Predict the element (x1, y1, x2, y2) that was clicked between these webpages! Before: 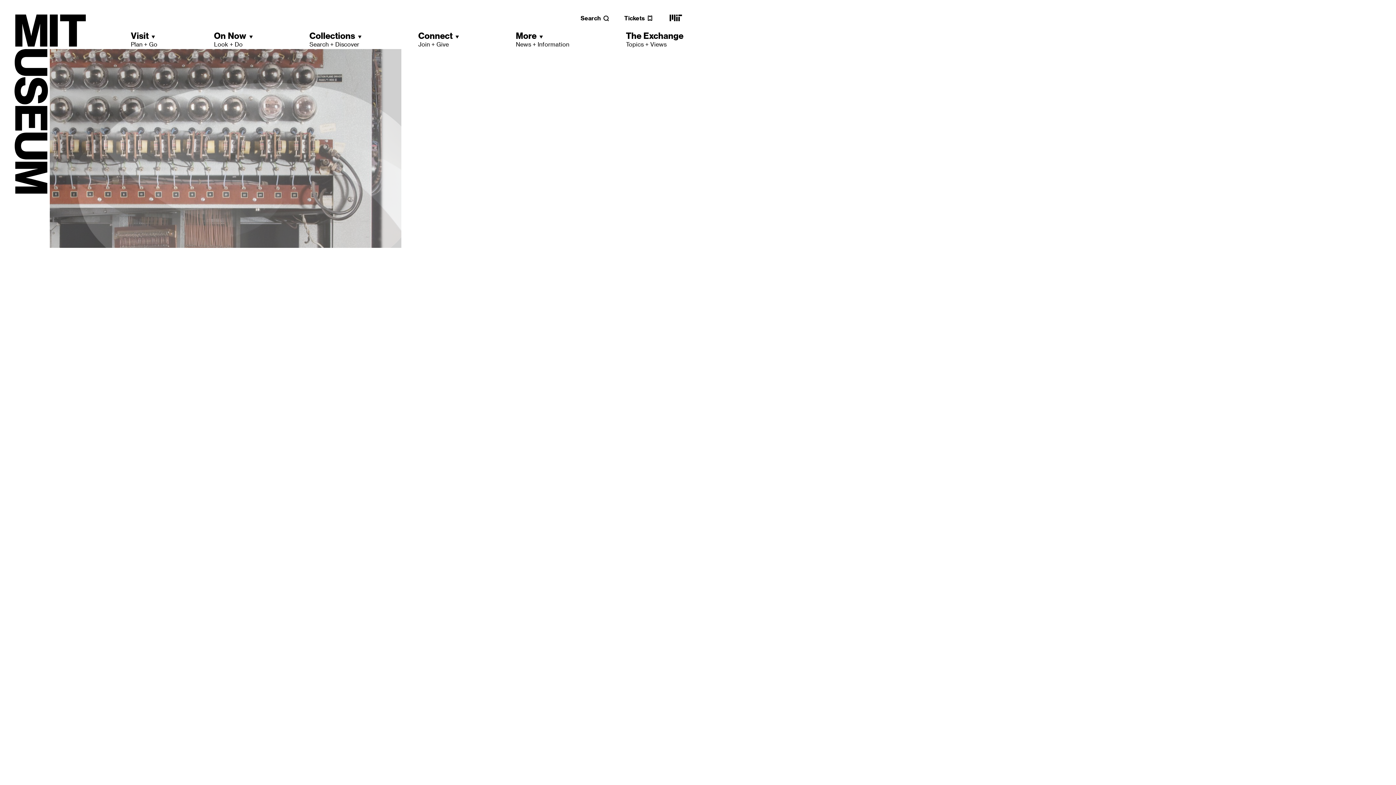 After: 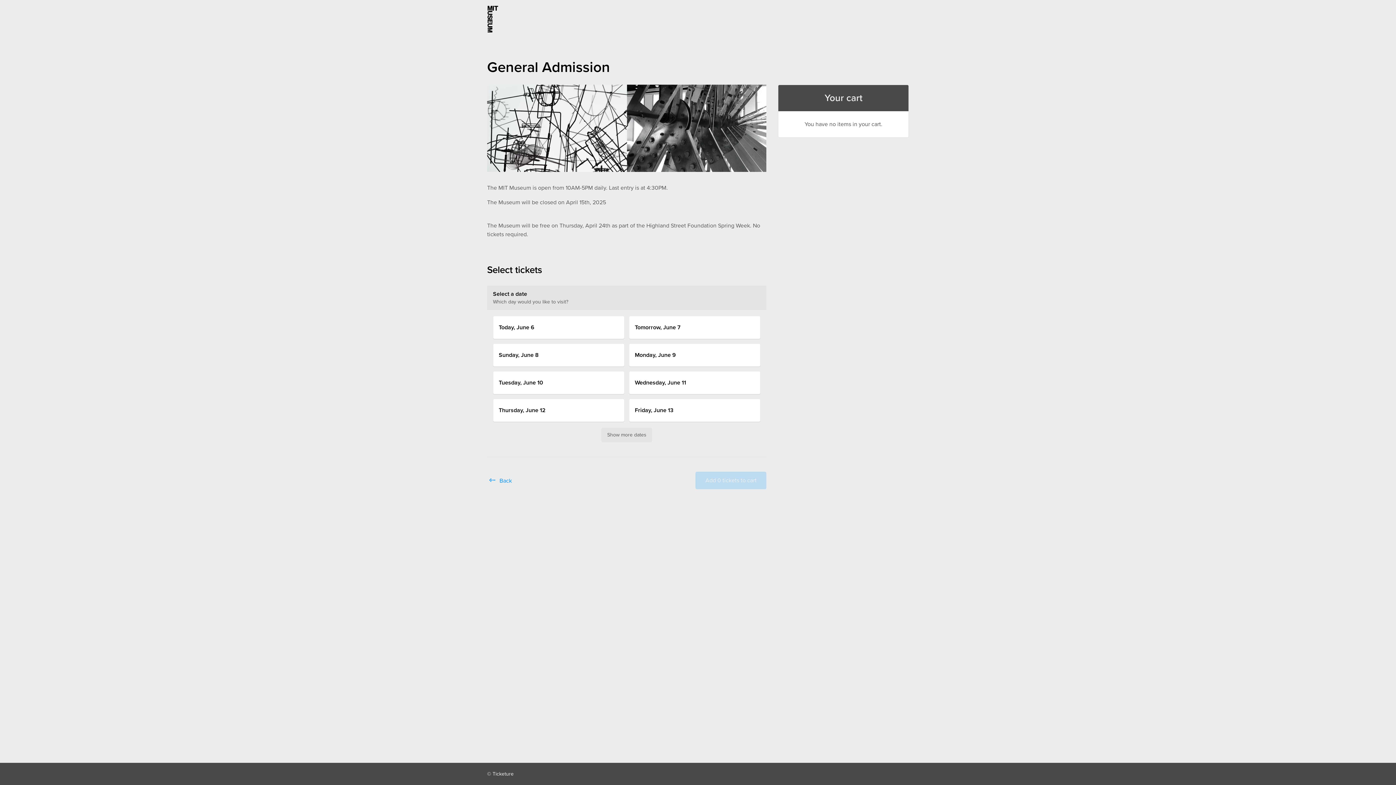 Action: label: Tickets bbox: (624, 14, 653, 21)